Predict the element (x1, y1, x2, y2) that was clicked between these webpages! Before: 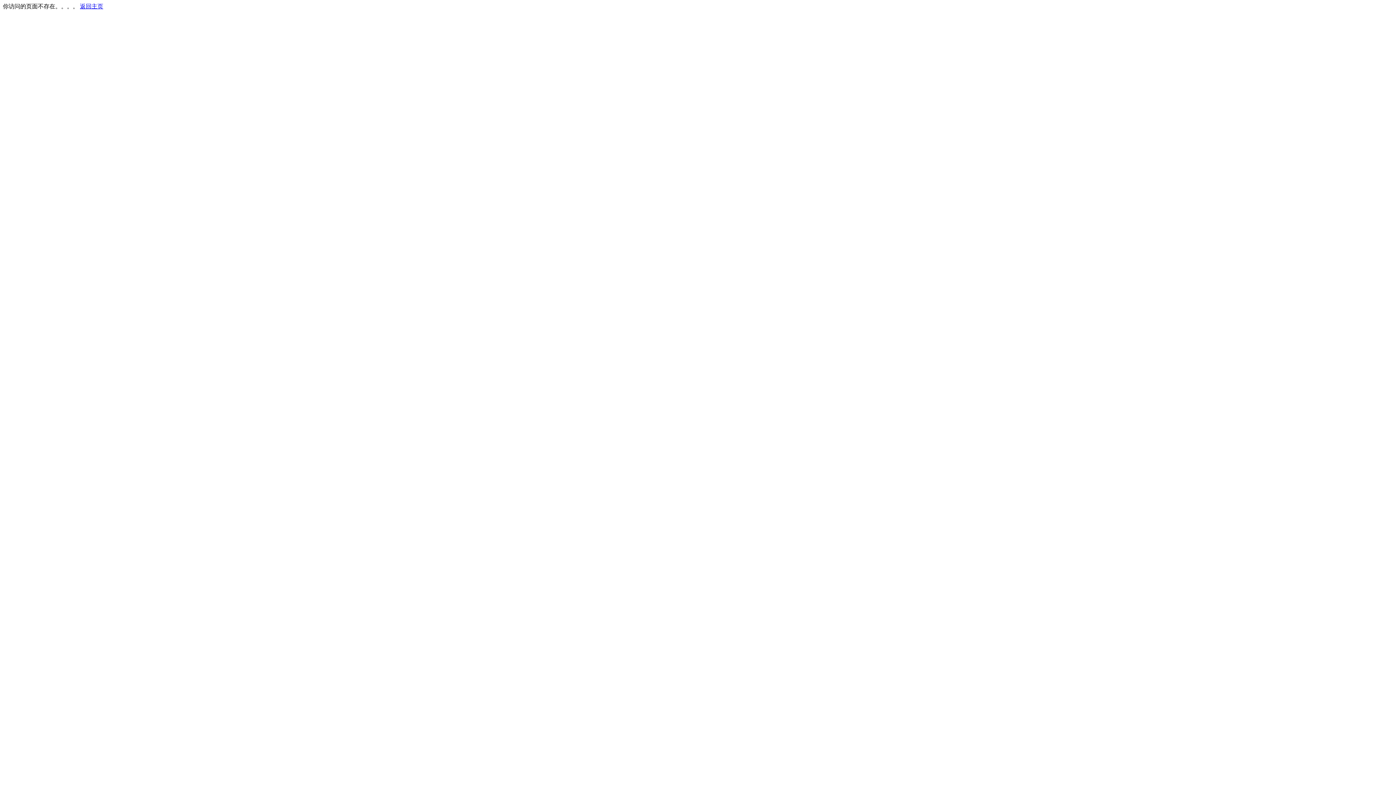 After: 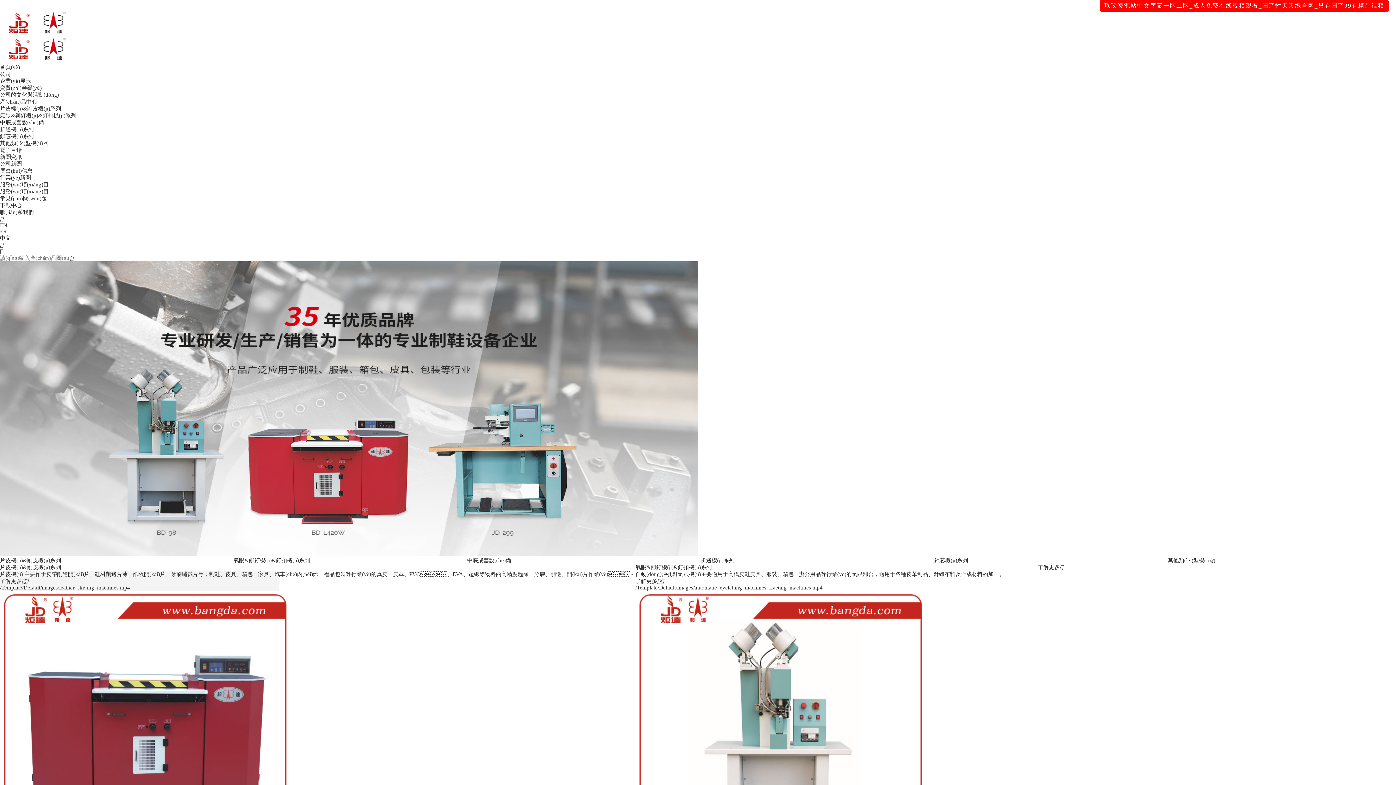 Action: bbox: (80, 3, 103, 9) label: 返回主页